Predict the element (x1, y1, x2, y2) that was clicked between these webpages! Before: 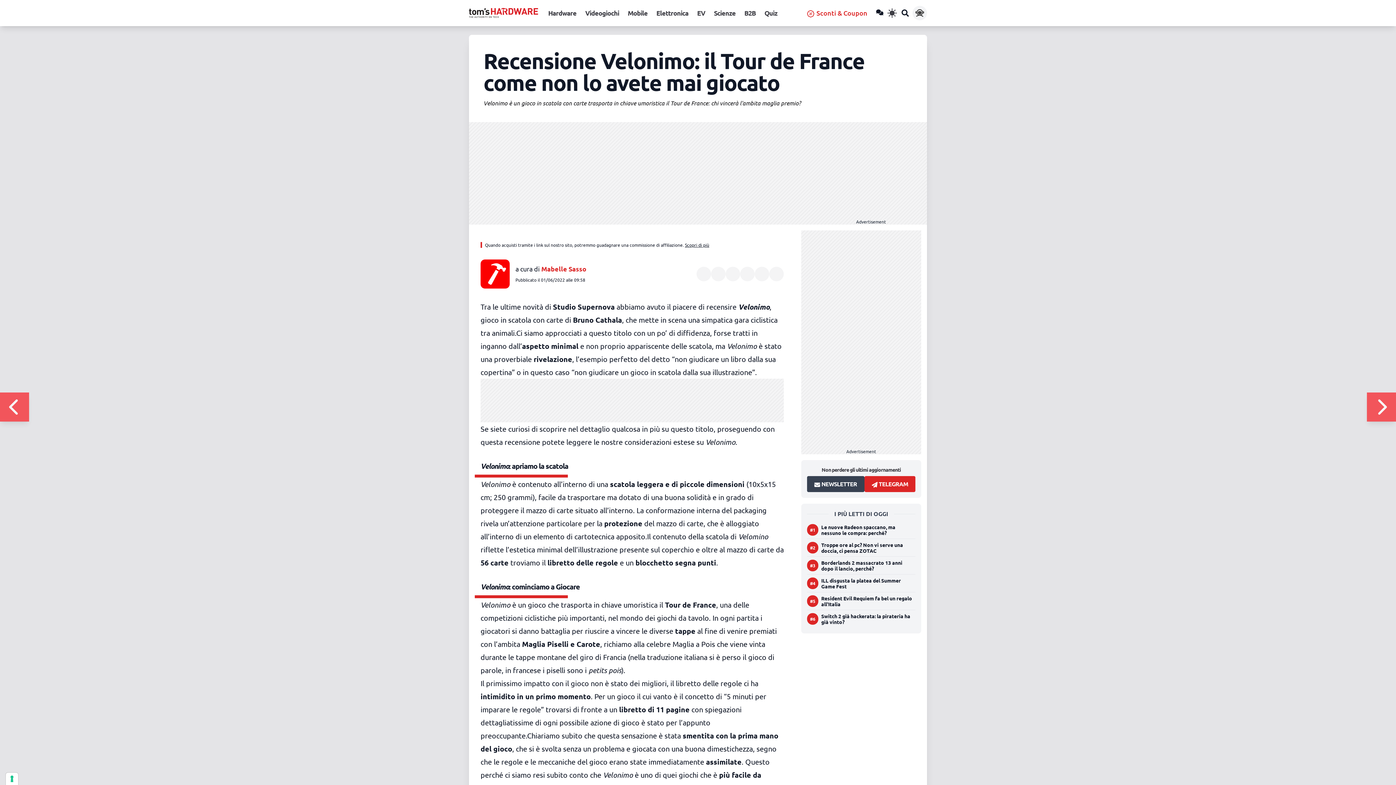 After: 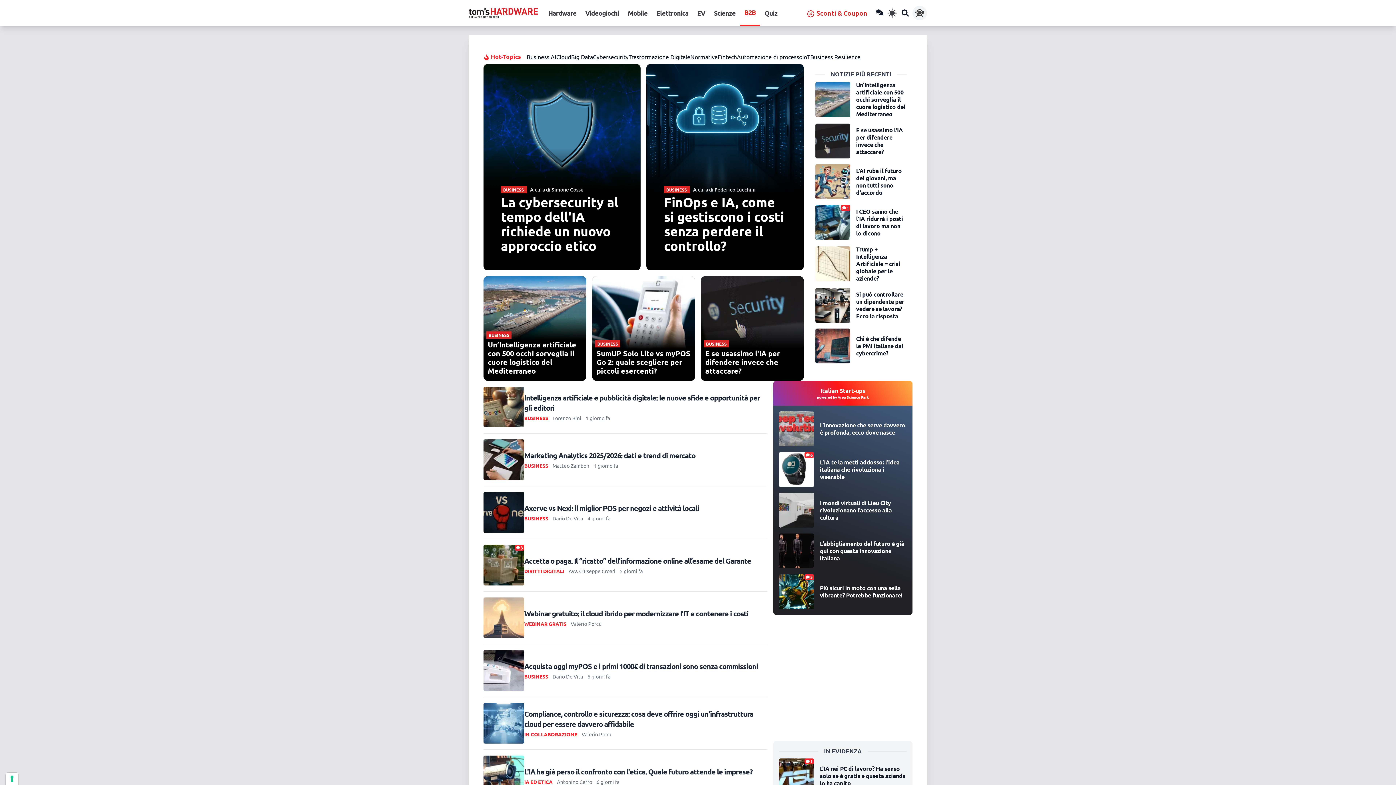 Action: label: B2B bbox: (740, 0, 760, 26)